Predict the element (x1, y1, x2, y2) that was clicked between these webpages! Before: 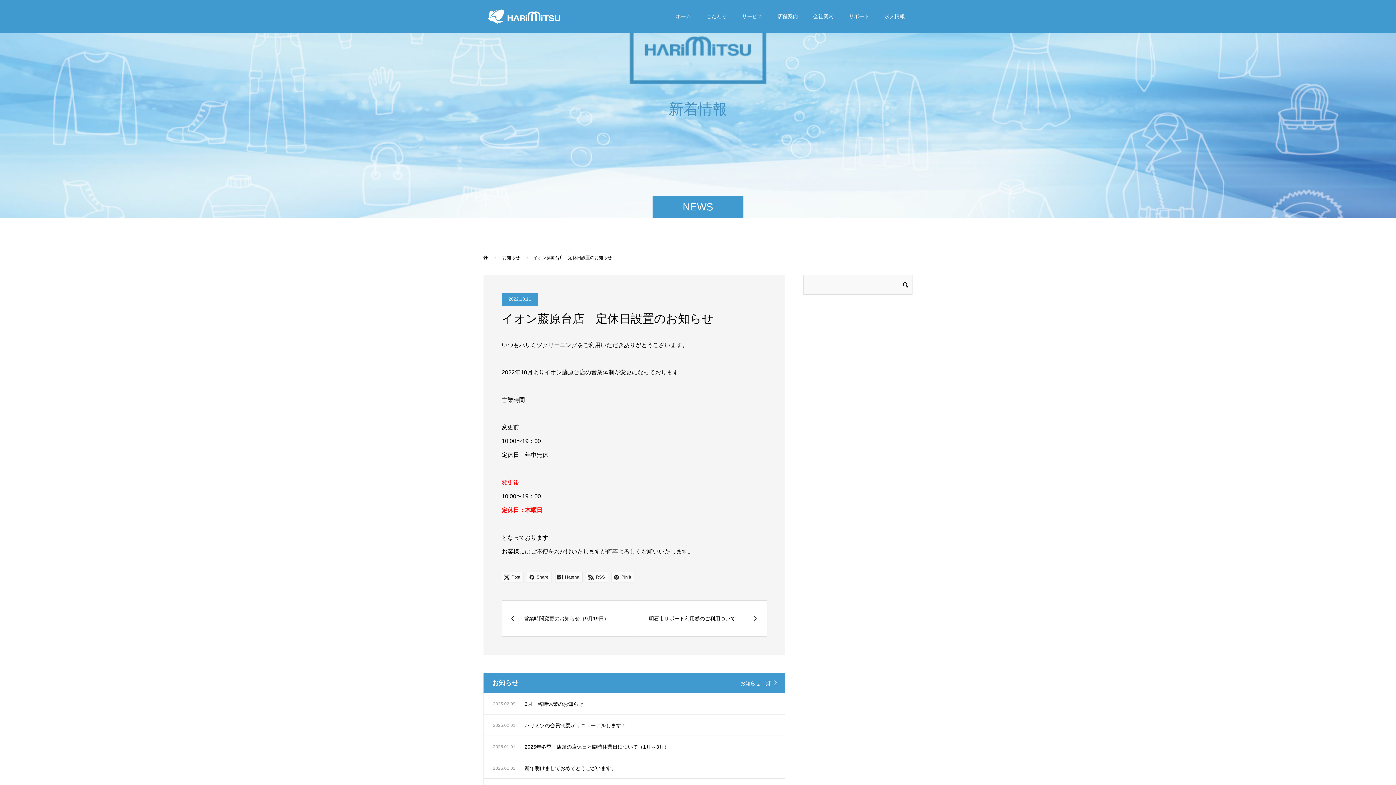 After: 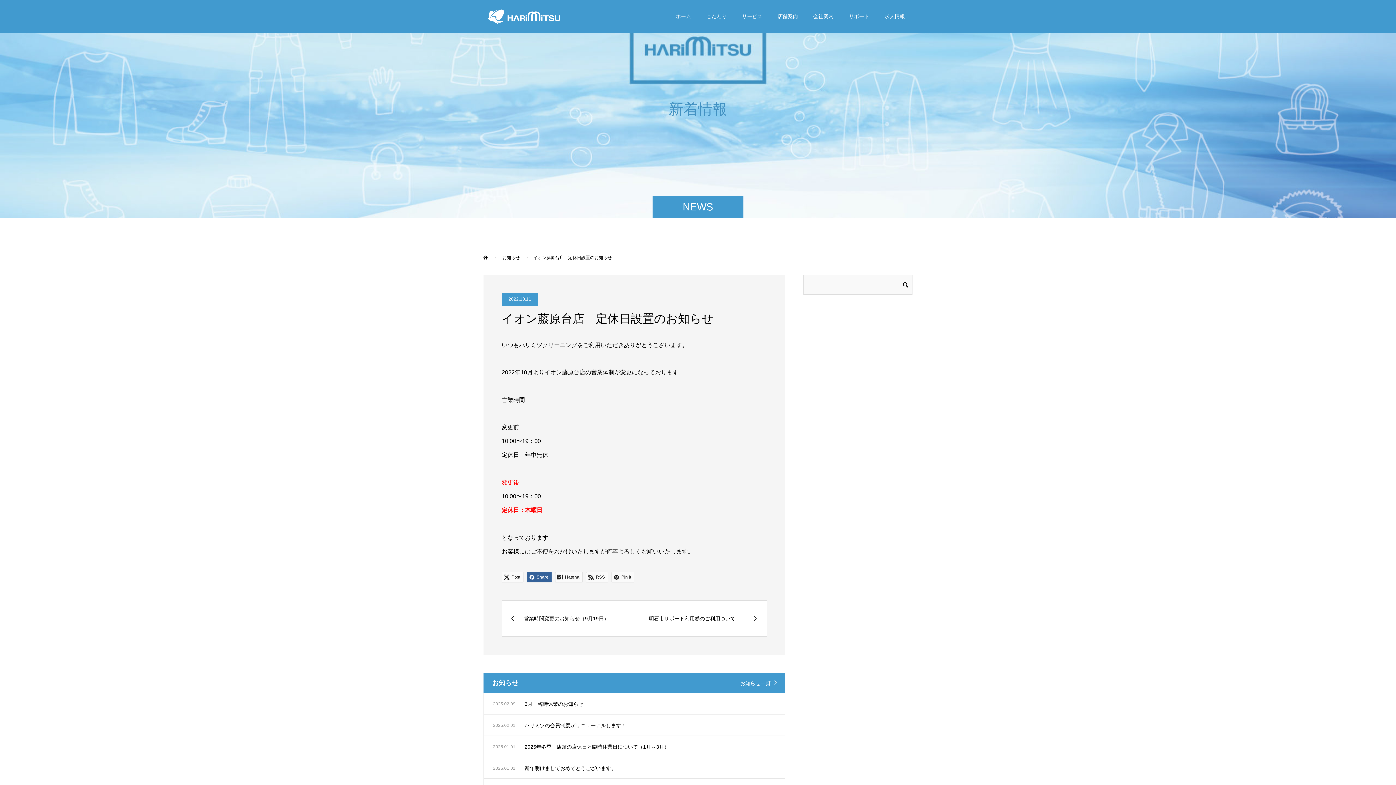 Action: label:  Share bbox: (526, 572, 552, 582)